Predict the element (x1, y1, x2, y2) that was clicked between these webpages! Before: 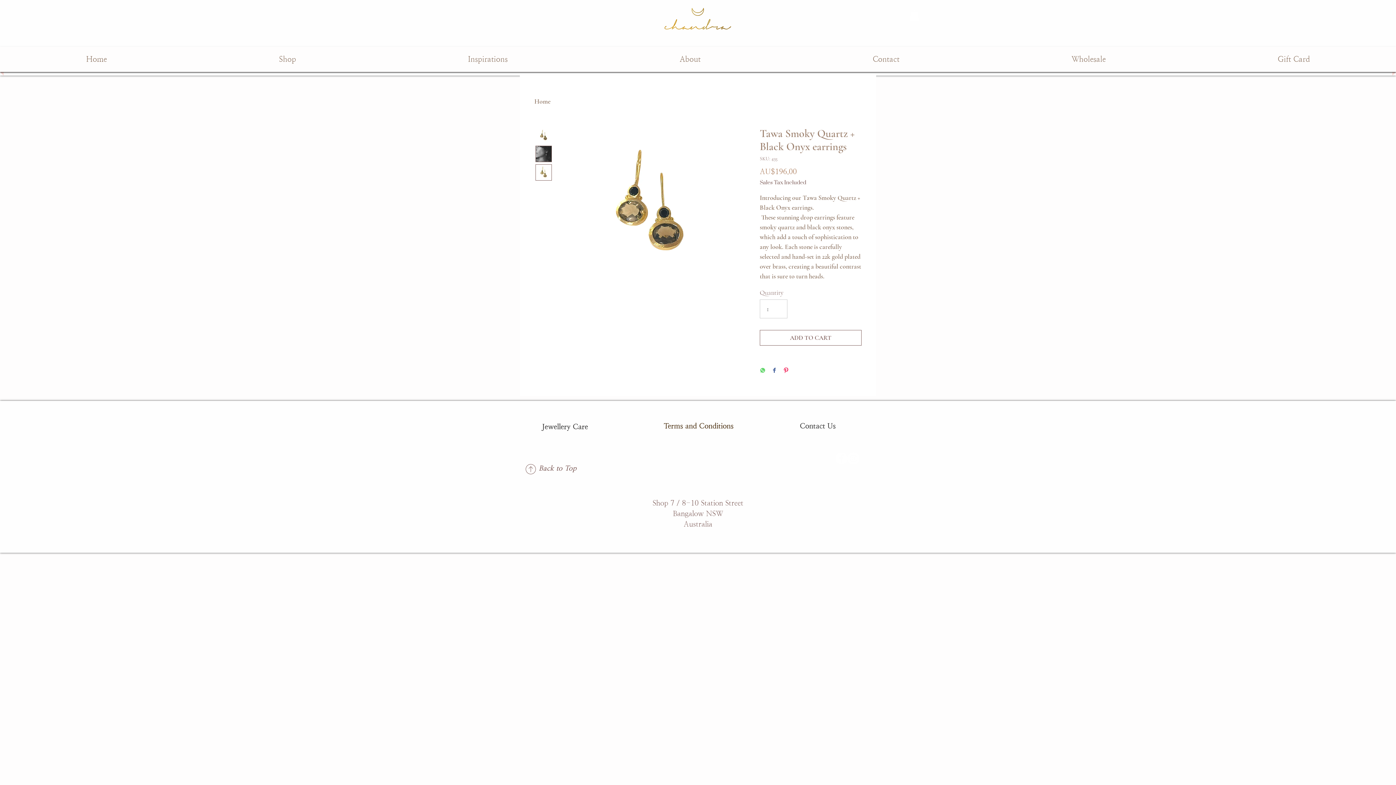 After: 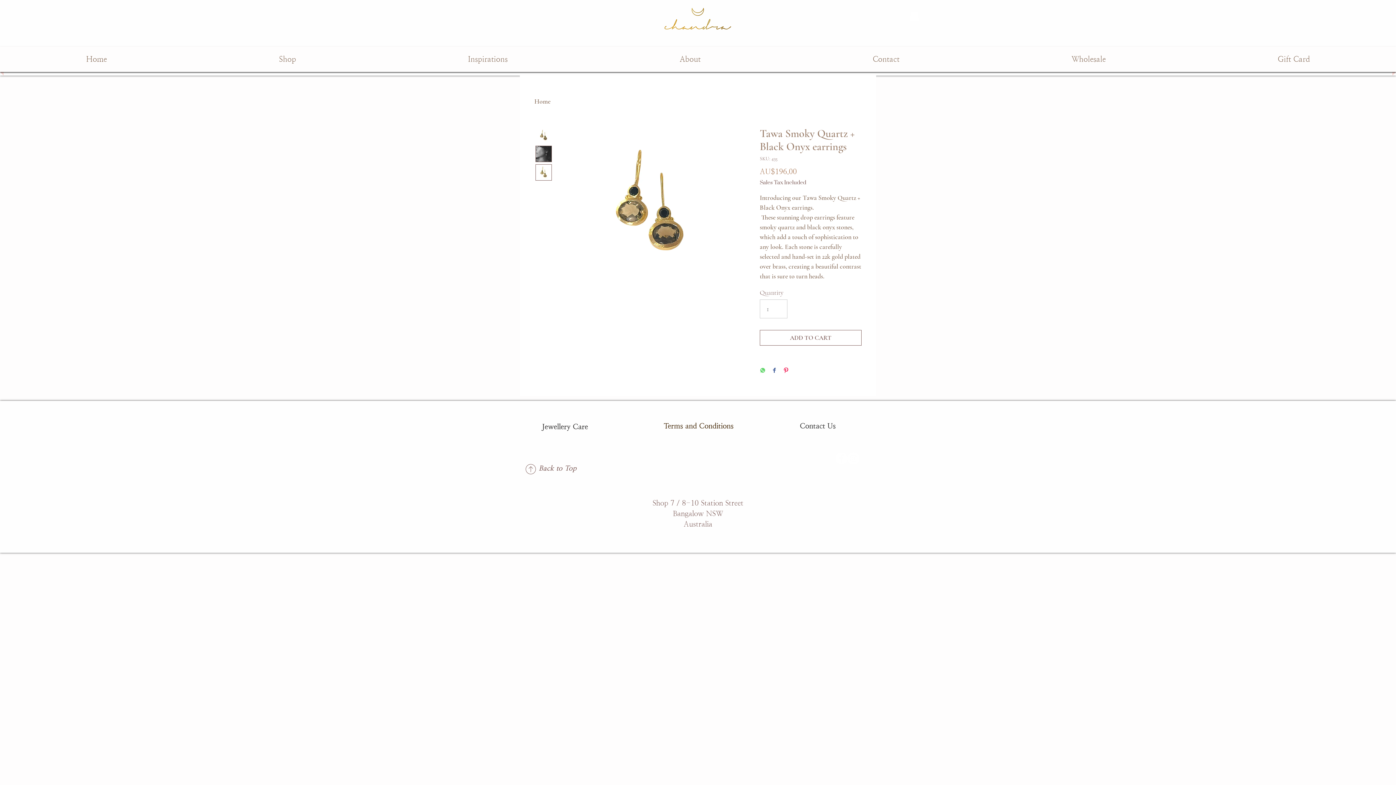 Action: bbox: (835, 452, 847, 464) label: Facebook - White Circle